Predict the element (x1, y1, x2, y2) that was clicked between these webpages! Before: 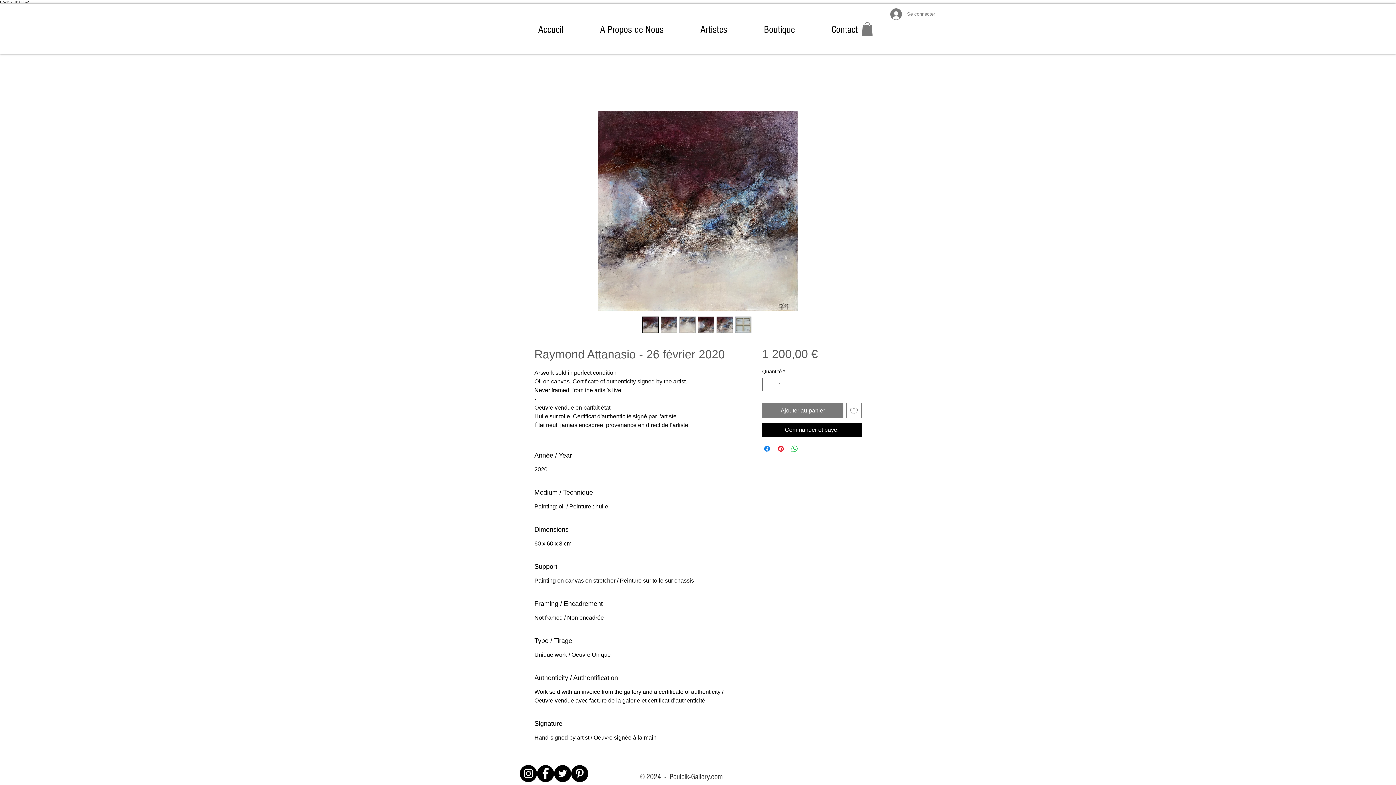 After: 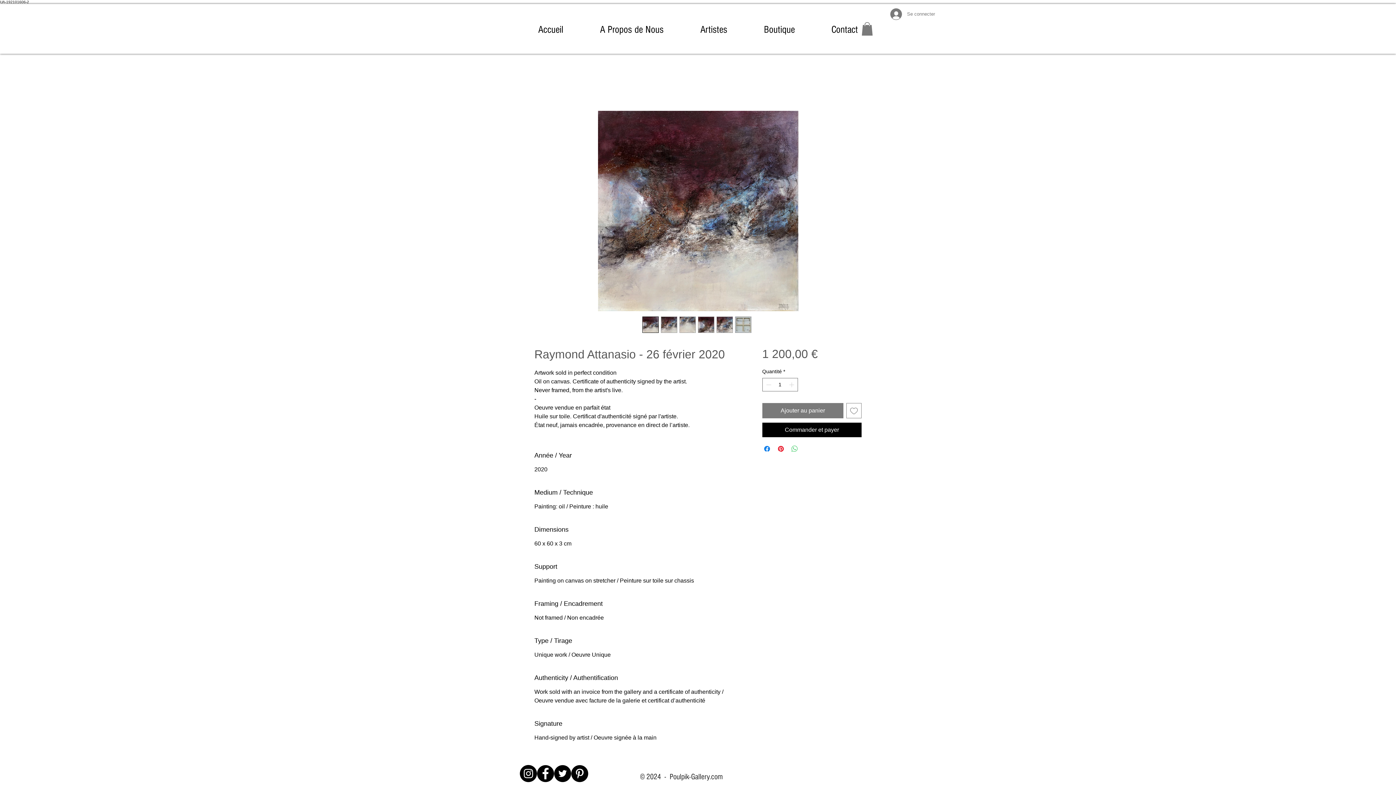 Action: bbox: (790, 444, 799, 453) label: Partager sur WhatsApp